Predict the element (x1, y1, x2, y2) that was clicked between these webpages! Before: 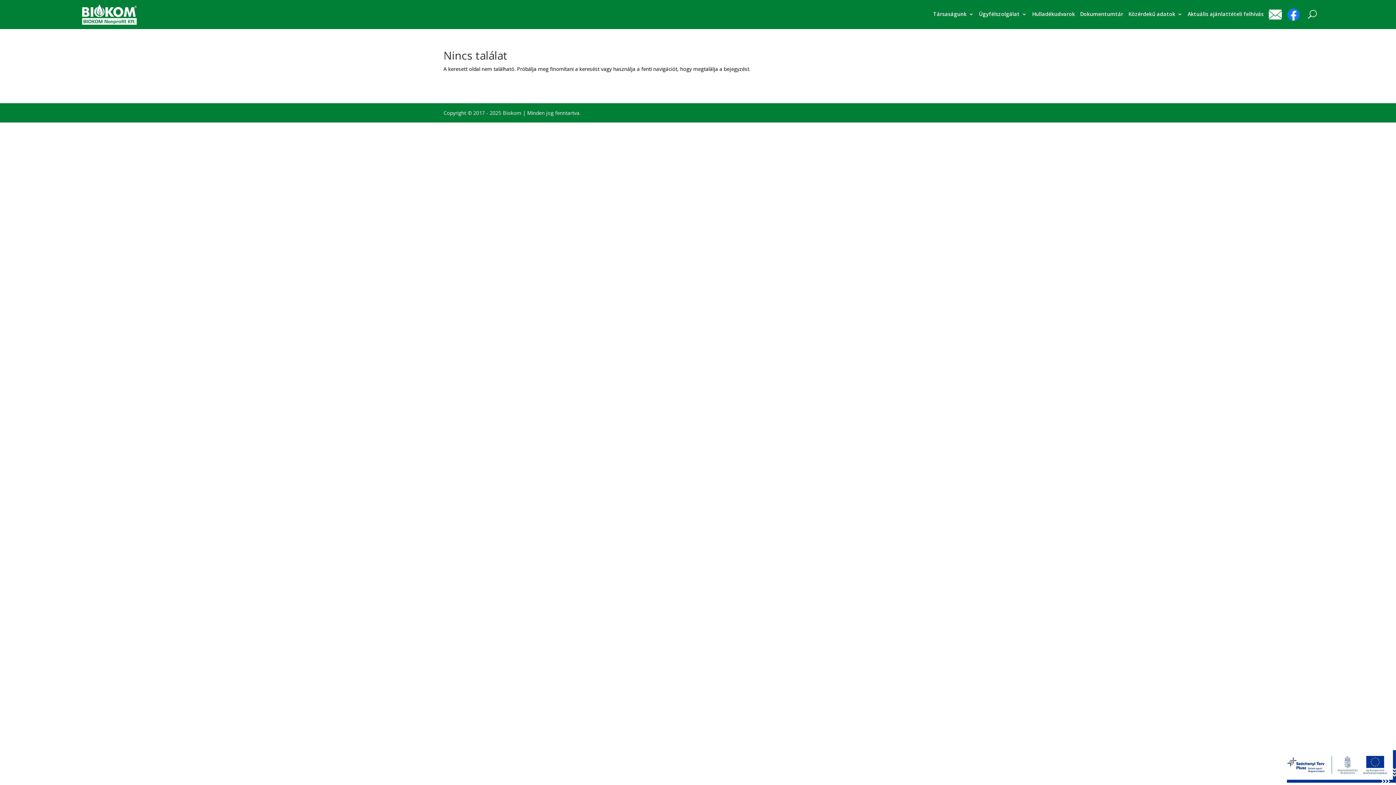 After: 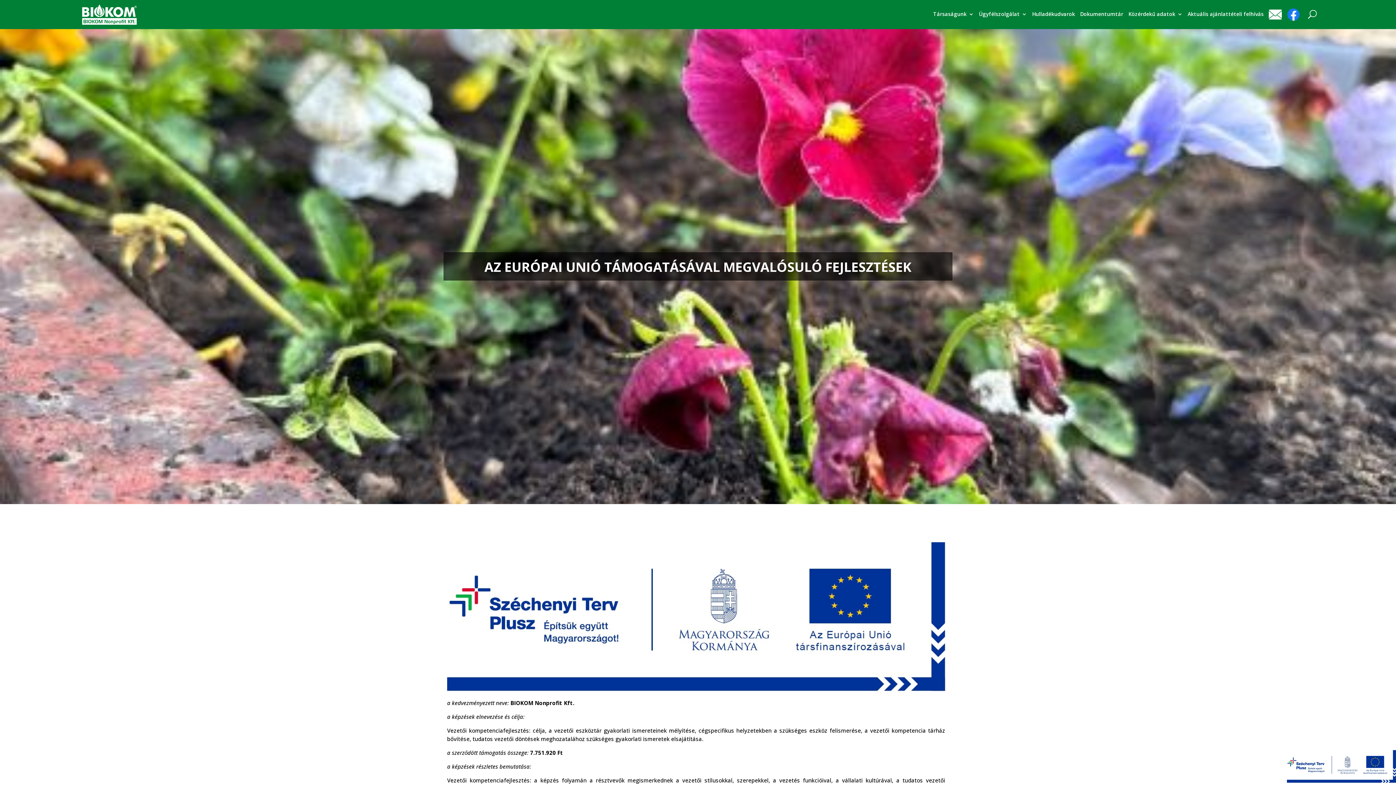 Action: bbox: (1287, 777, 1396, 784)